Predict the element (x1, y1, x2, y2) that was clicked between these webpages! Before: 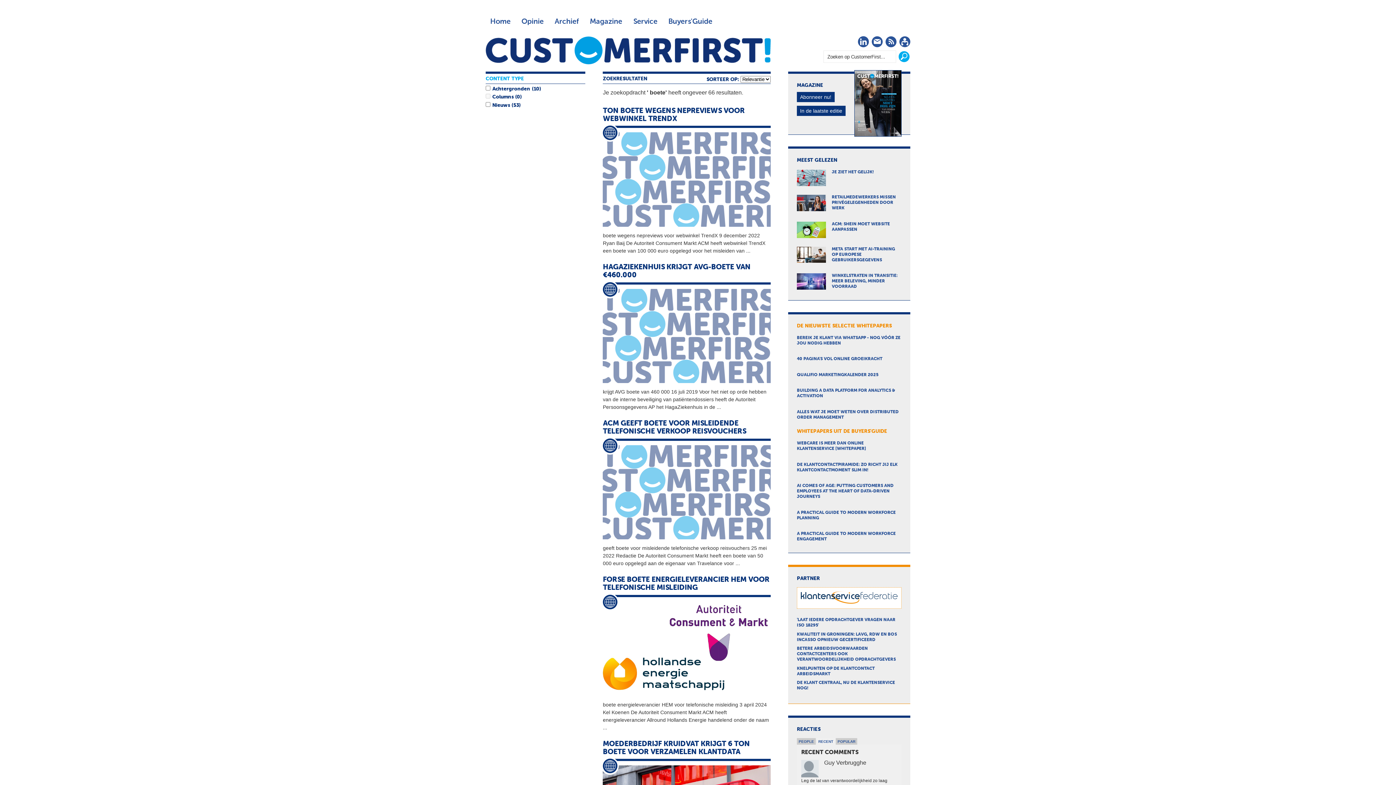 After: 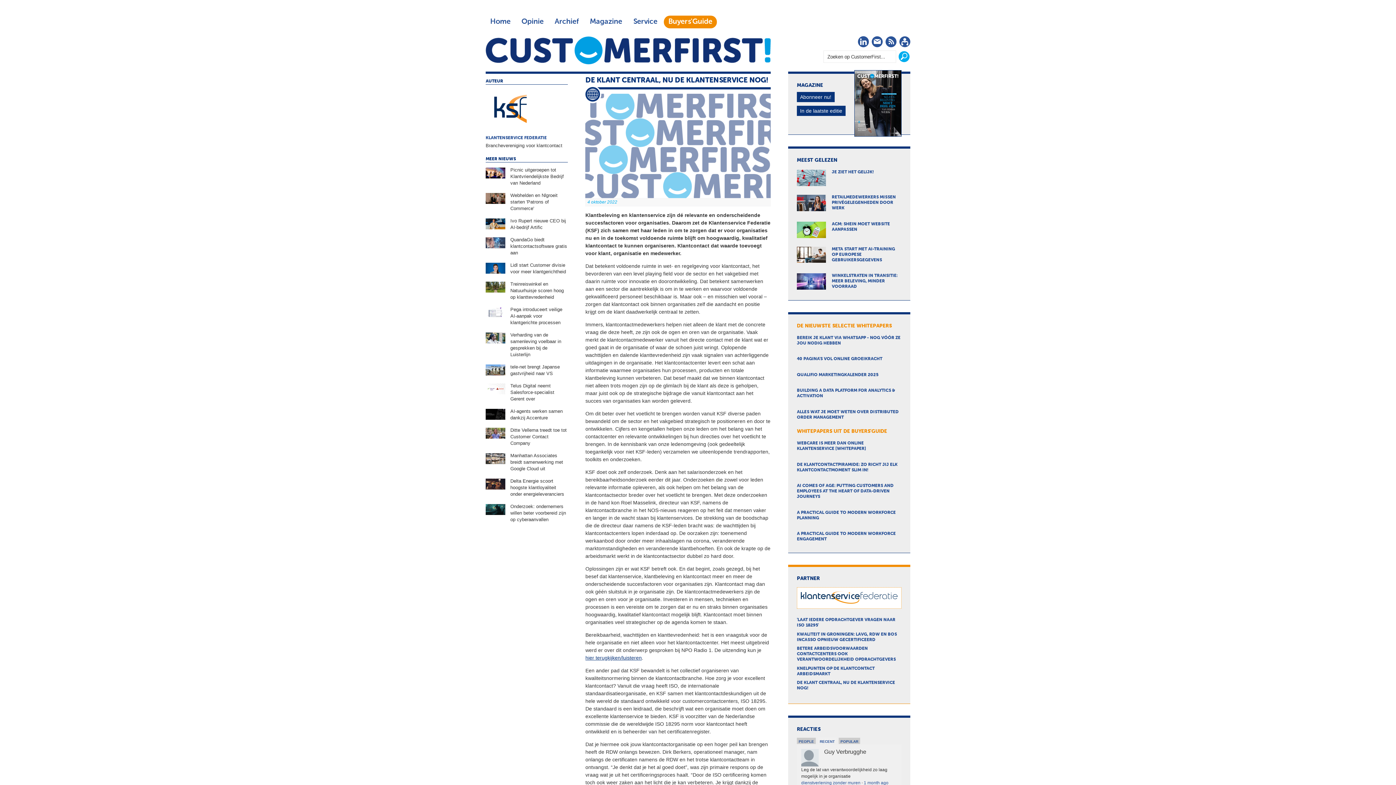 Action: bbox: (797, 680, 901, 693) label: DE KLANT CENTRAAL, NU DE KLANTENSERVICE NOG!